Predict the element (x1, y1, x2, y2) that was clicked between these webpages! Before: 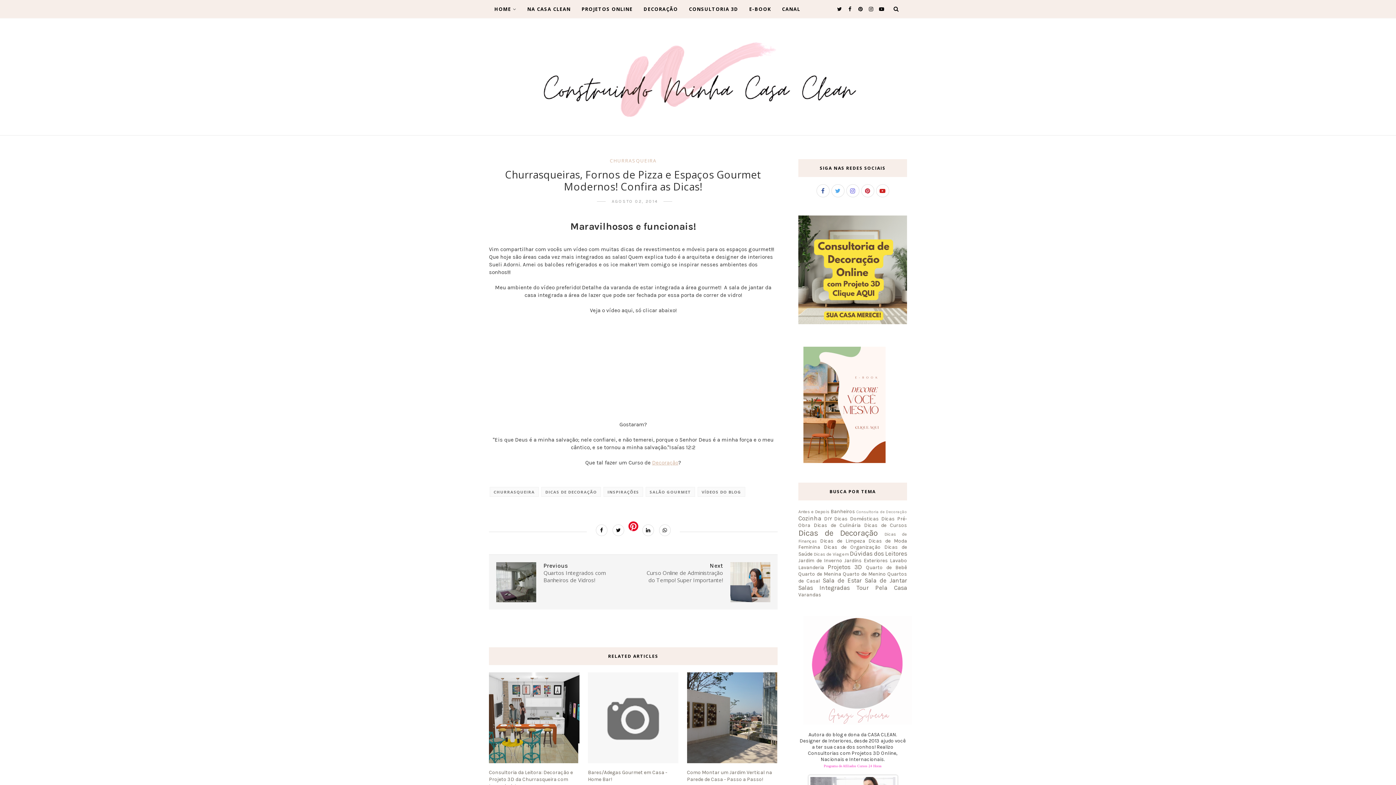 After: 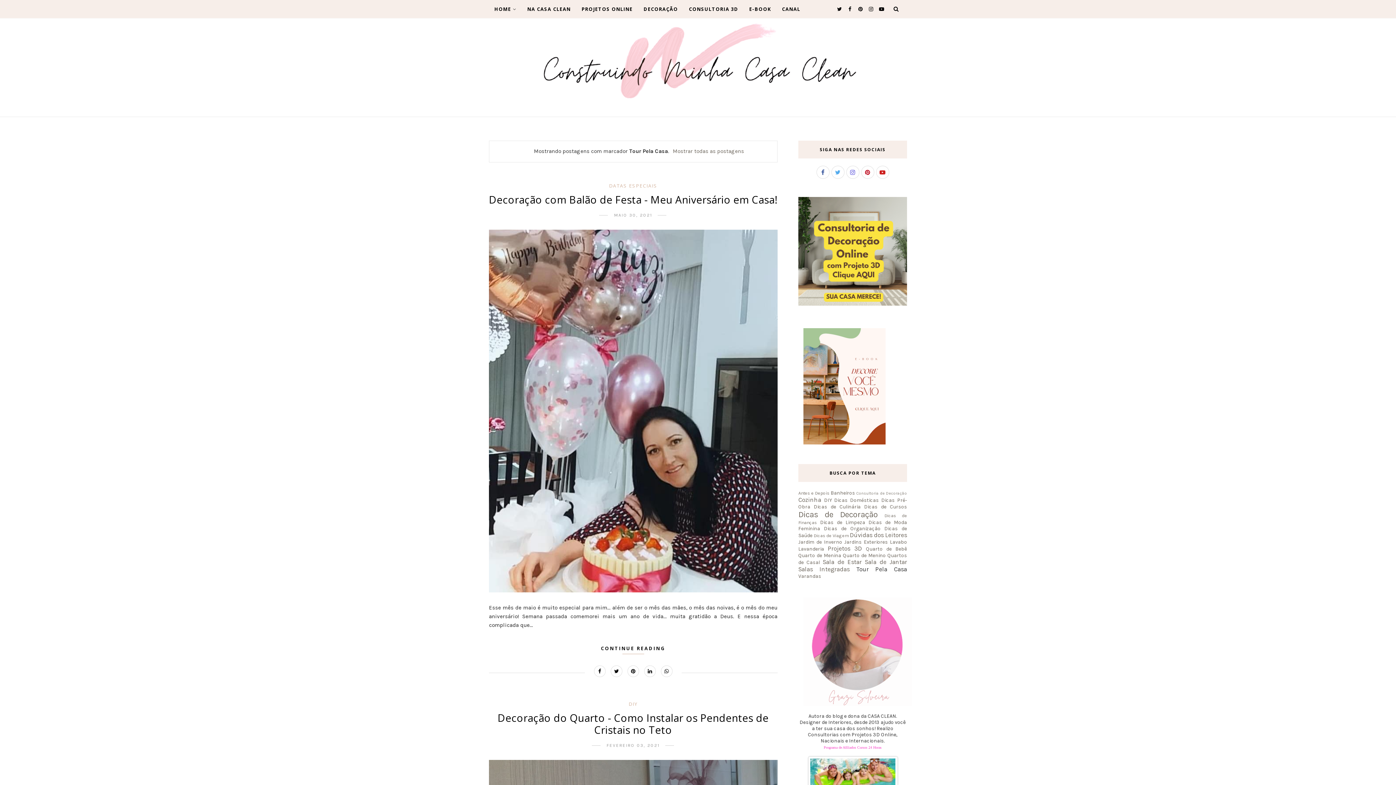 Action: bbox: (856, 584, 907, 591) label: Tour Pela Casa